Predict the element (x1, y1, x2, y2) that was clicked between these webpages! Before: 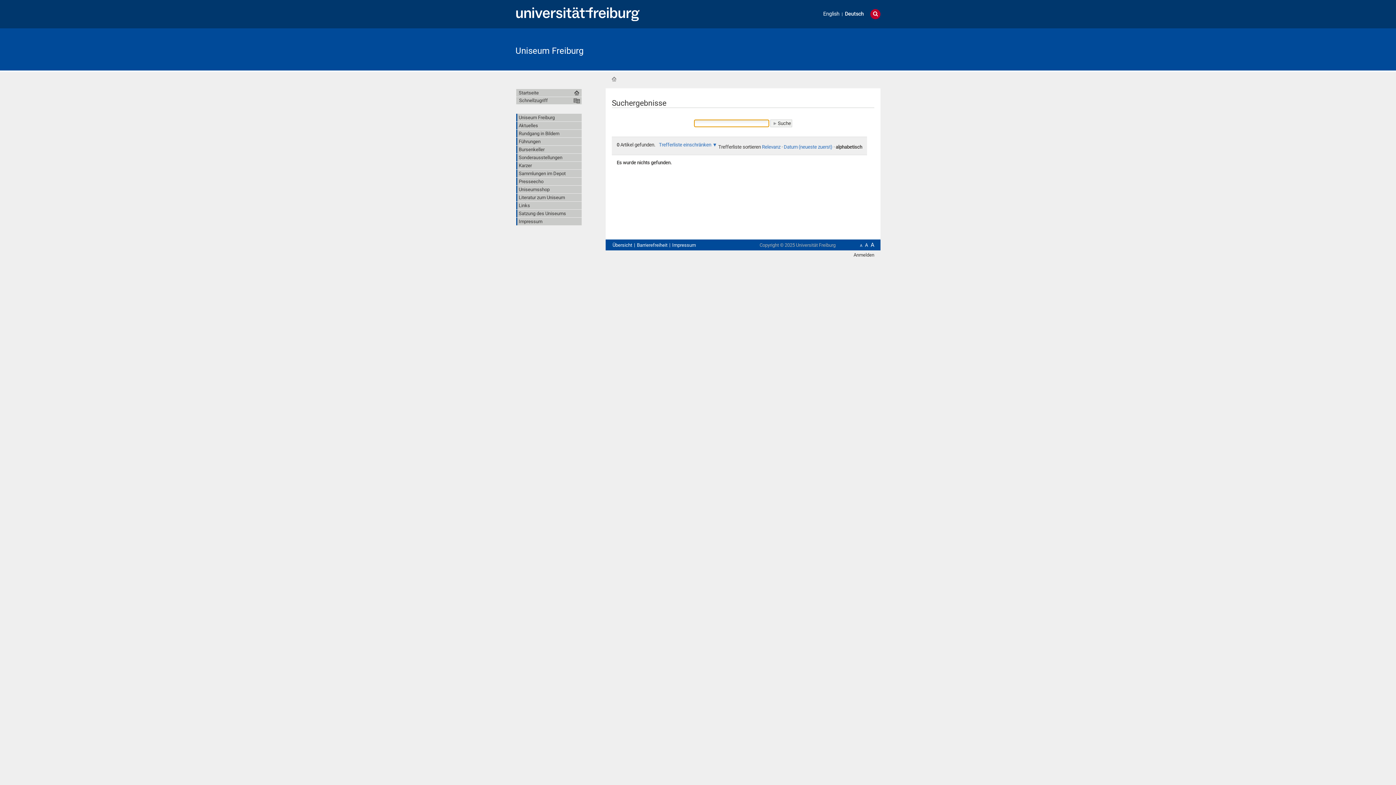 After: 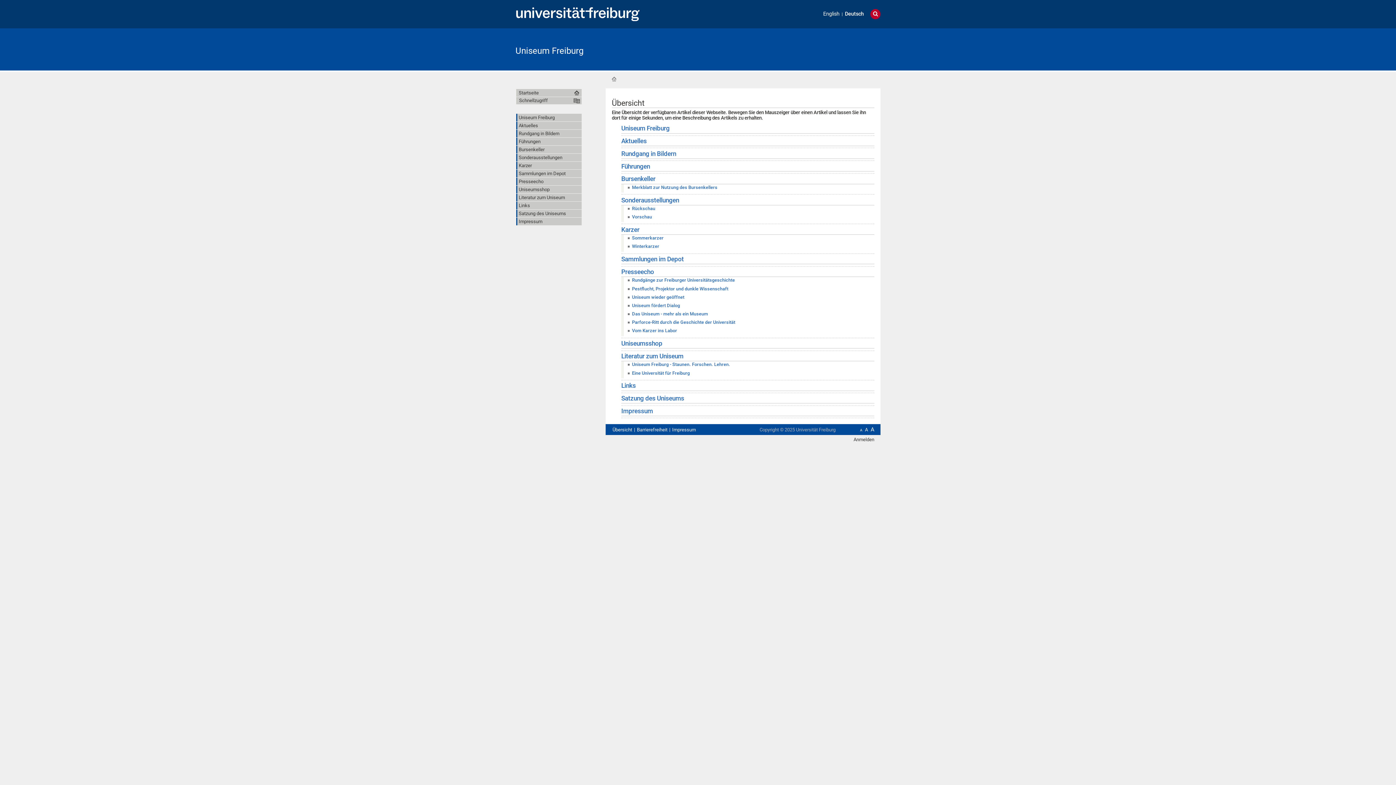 Action: label: Übersicht bbox: (612, 241, 633, 248)